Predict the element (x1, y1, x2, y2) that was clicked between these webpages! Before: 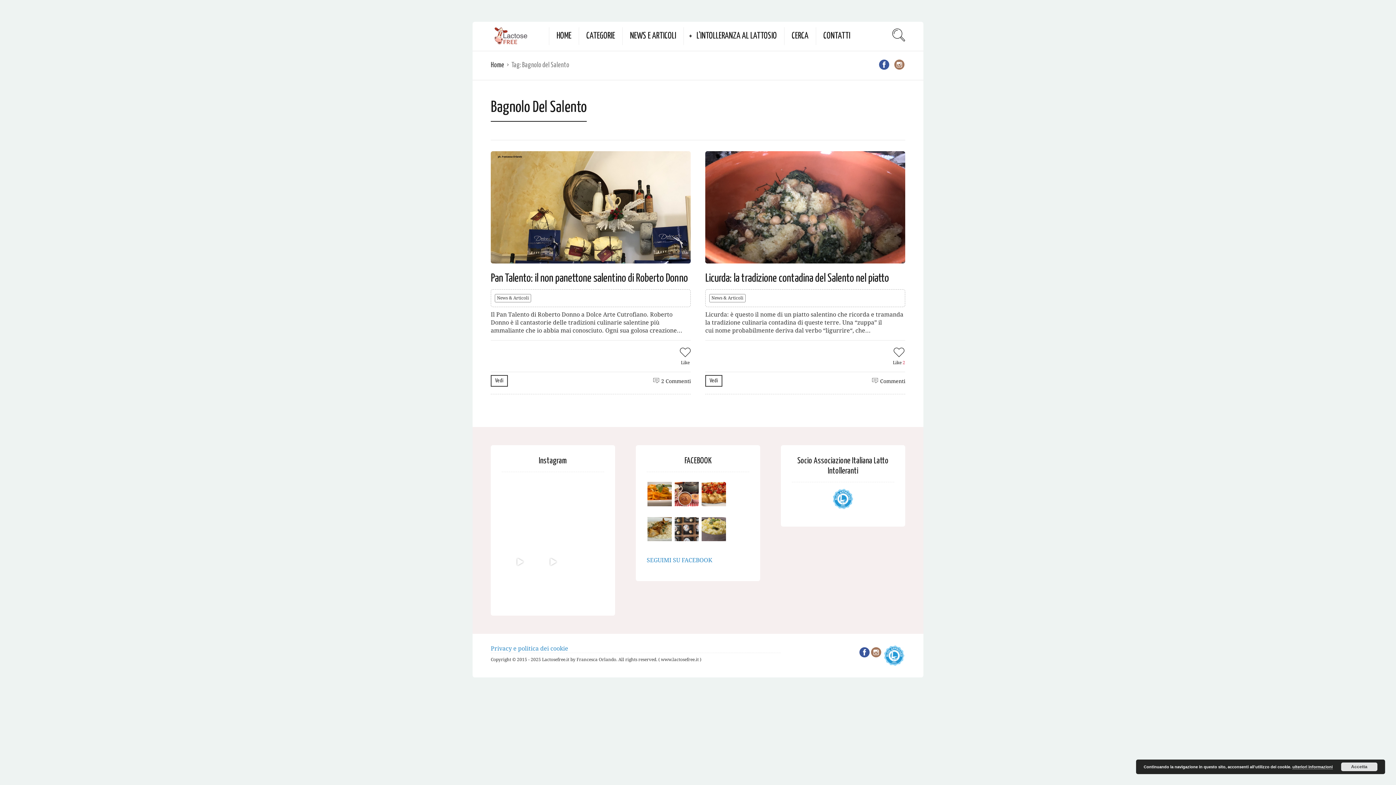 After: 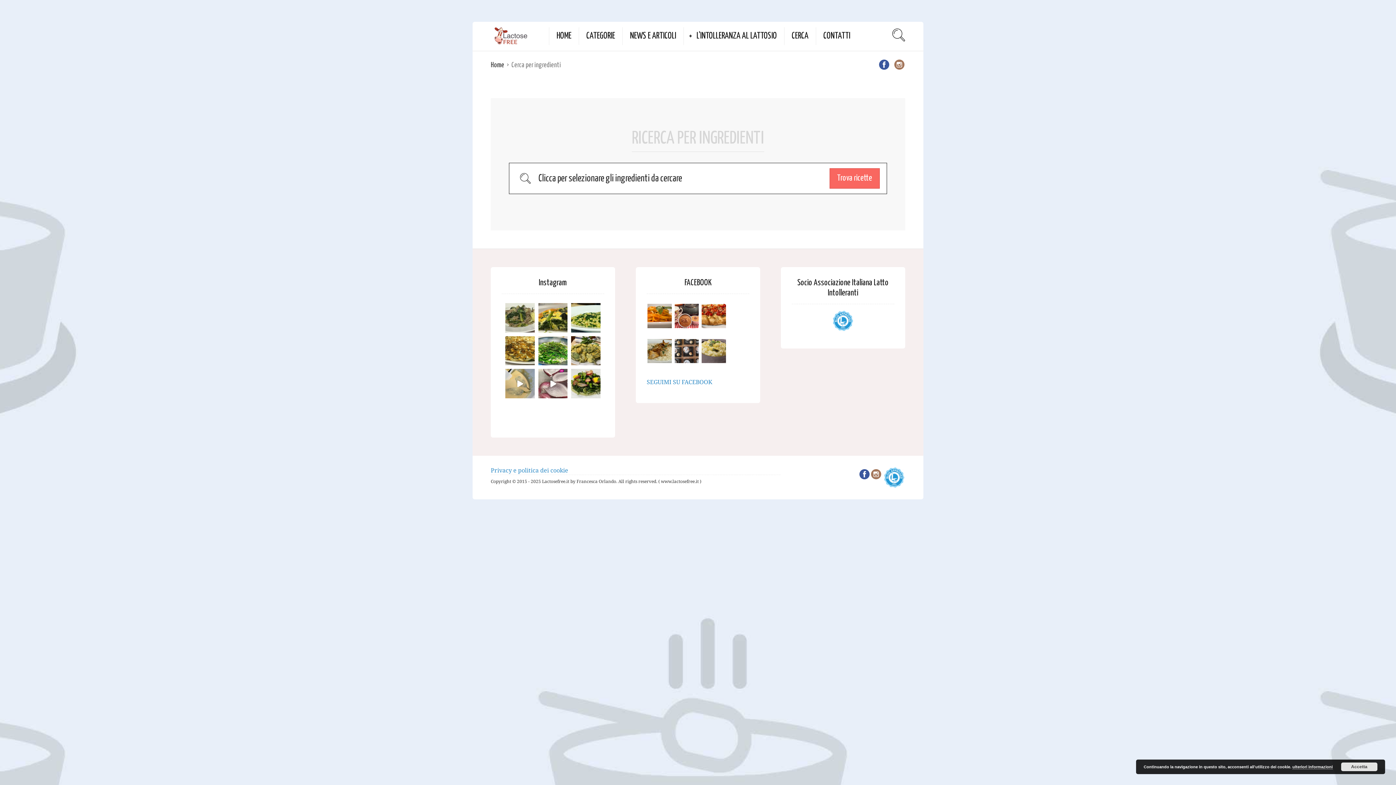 Action: bbox: (792, 27, 808, 45) label: CERCA